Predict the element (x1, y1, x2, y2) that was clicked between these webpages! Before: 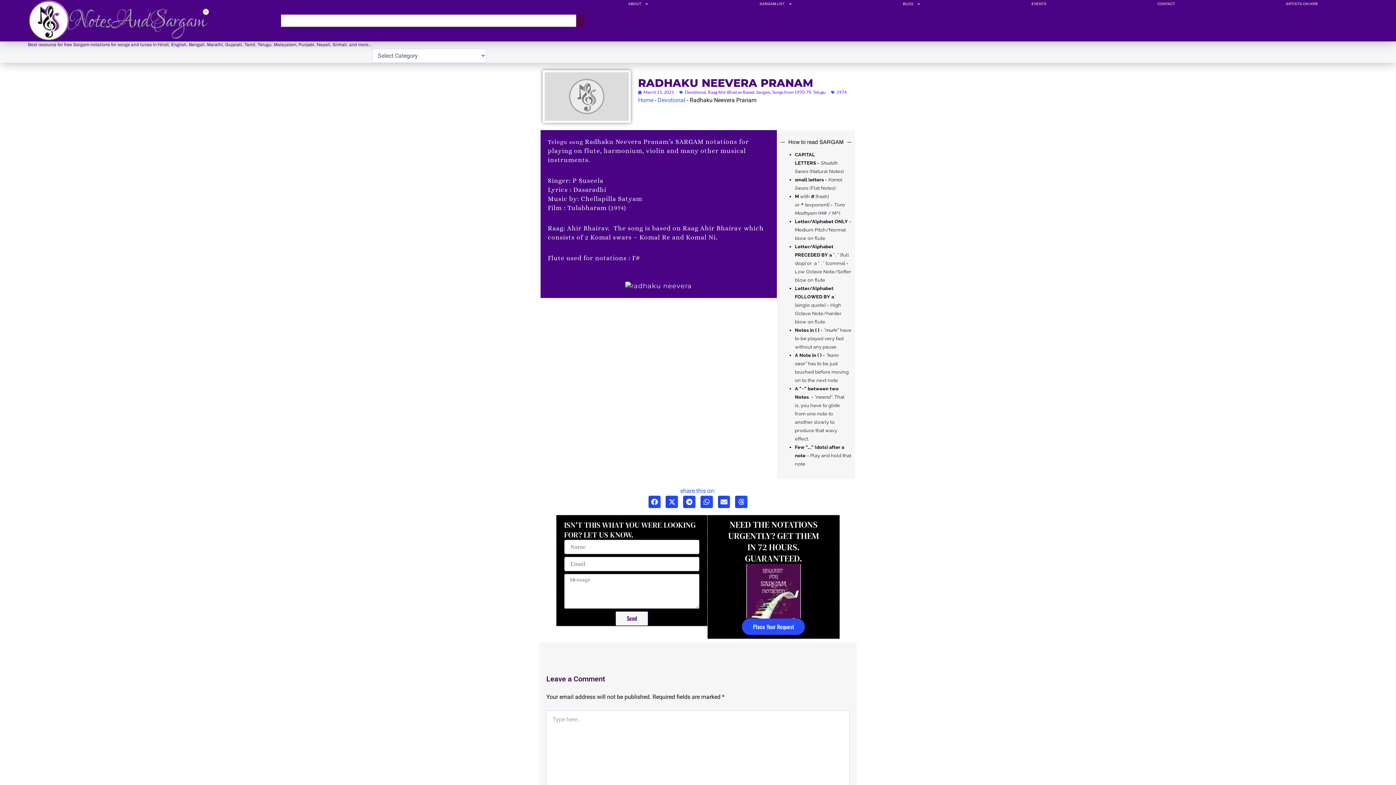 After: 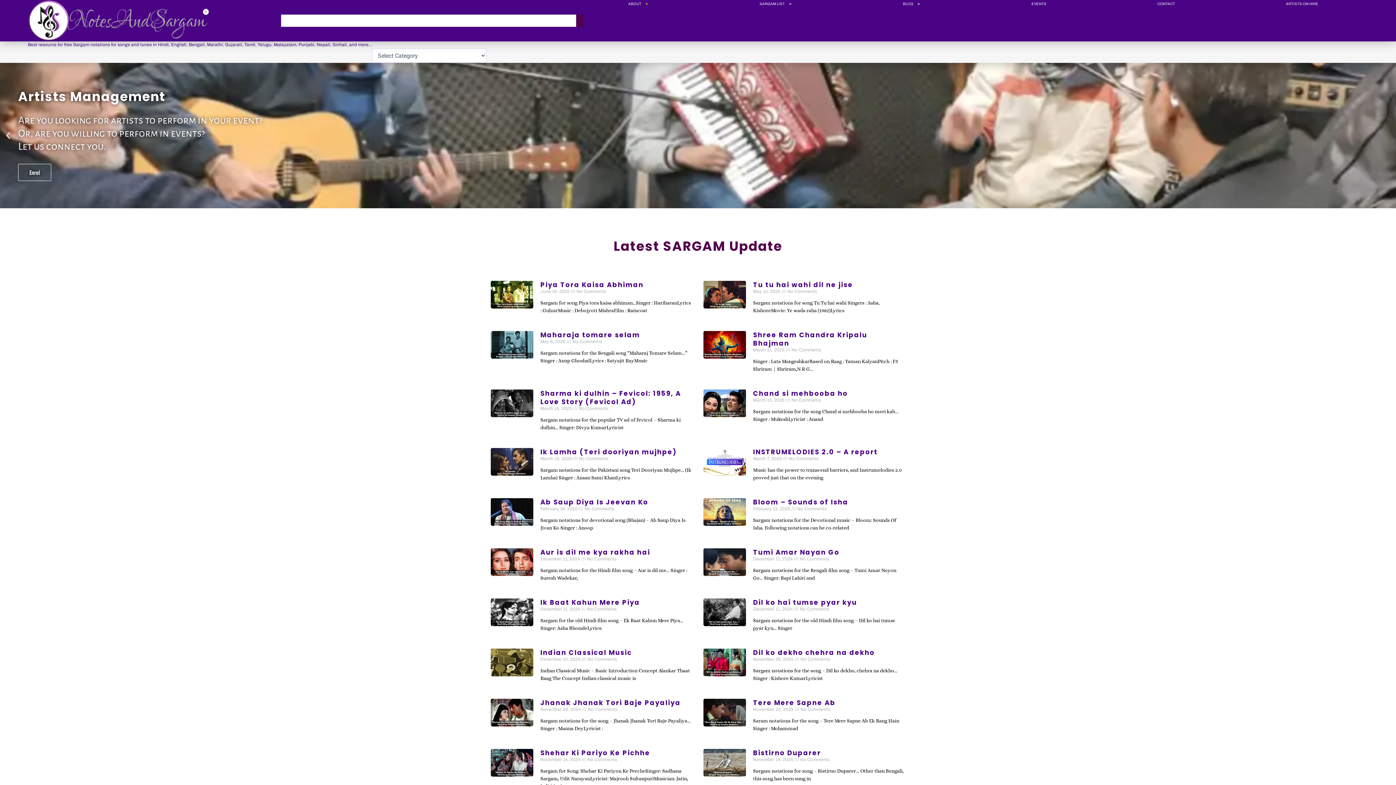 Action: bbox: (638, 96, 653, 103) label: Home